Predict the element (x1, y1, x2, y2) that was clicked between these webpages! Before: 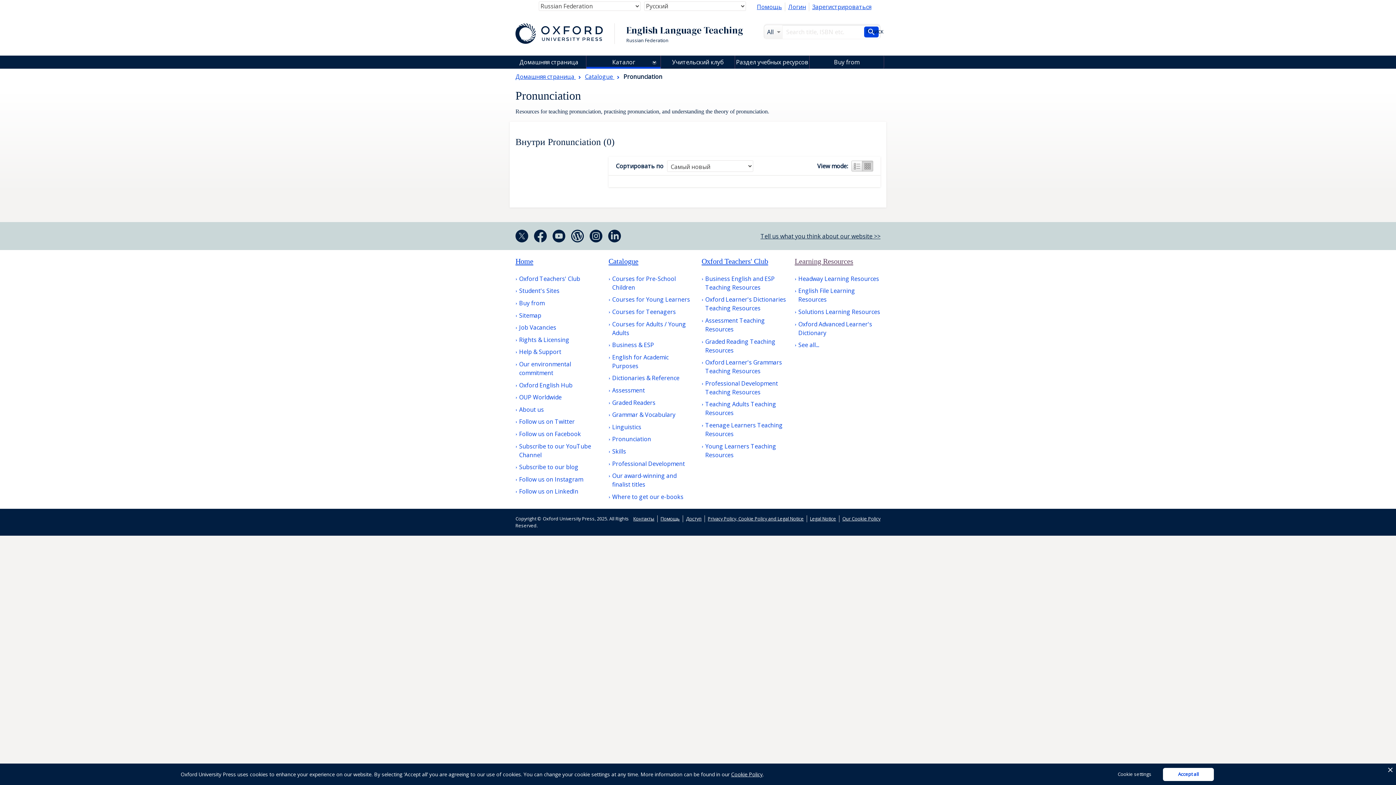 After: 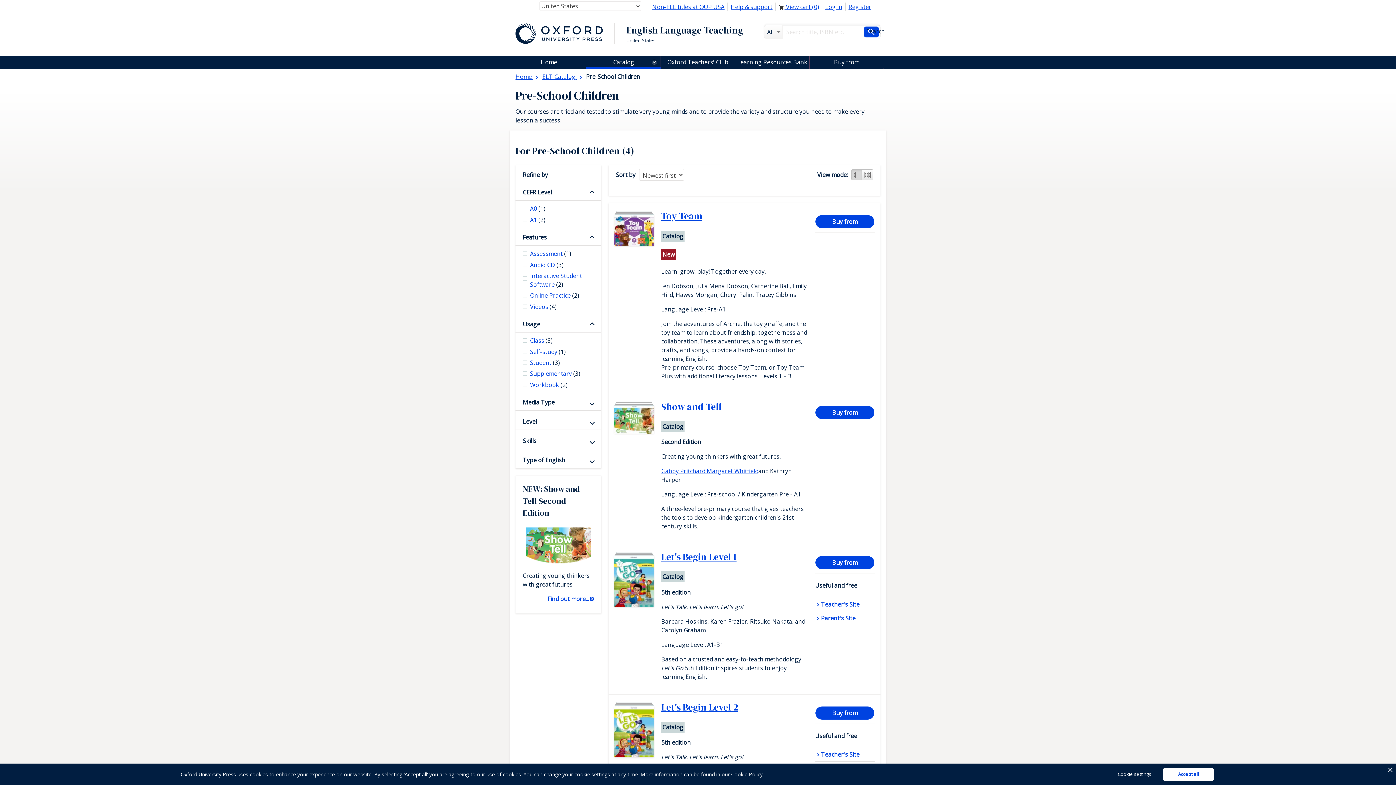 Action: bbox: (608, 317, 694, 335) label: Courses for Pre-School Children